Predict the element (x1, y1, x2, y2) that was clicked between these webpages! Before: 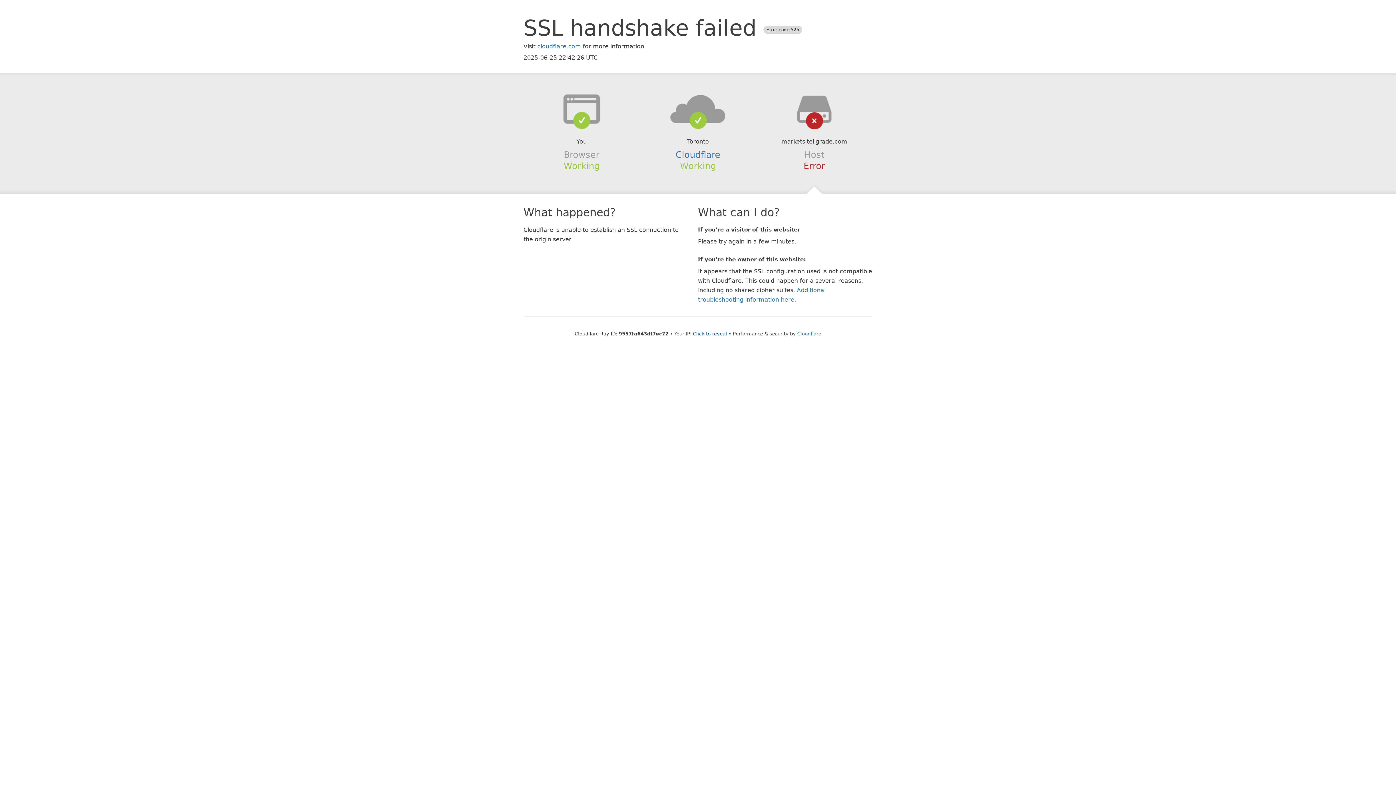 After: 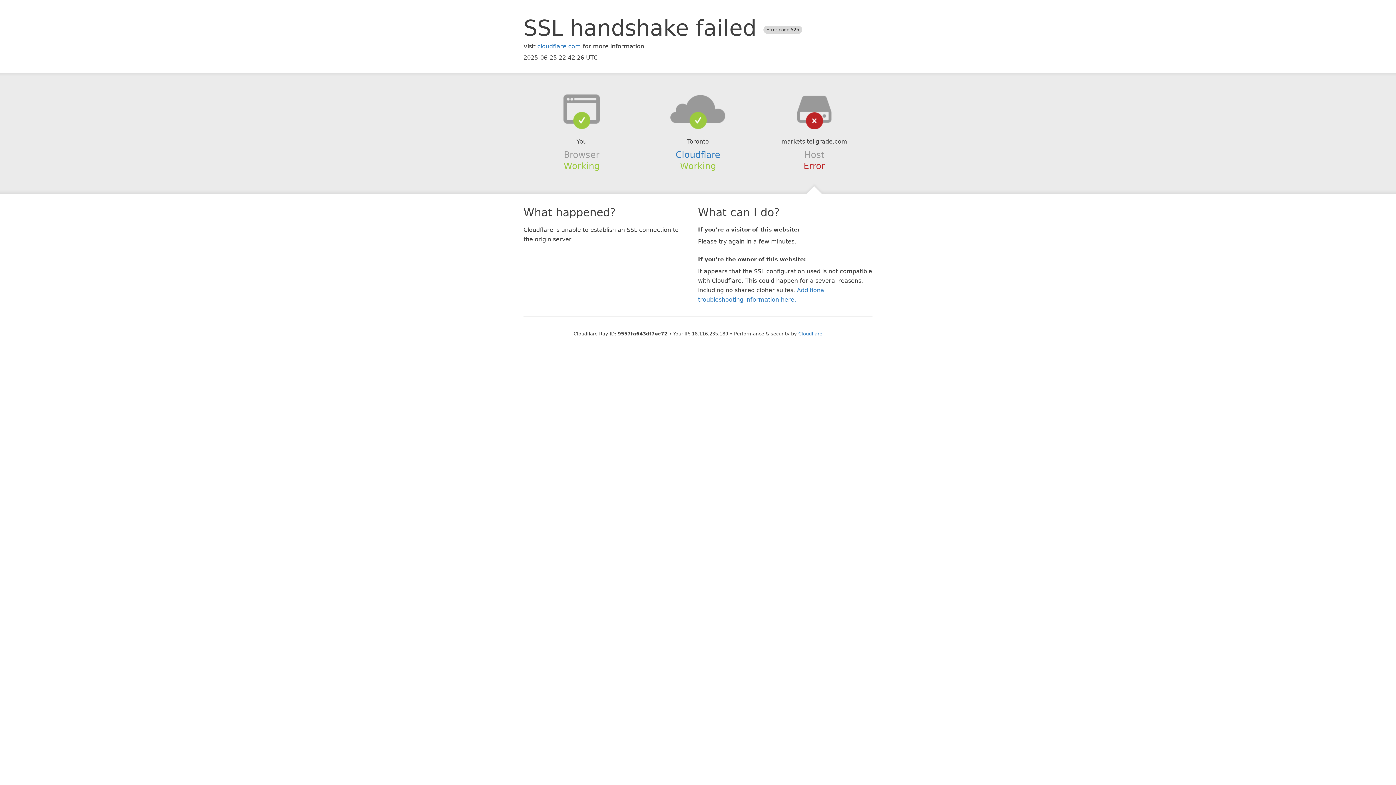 Action: label: Click to reveal bbox: (693, 331, 727, 336)